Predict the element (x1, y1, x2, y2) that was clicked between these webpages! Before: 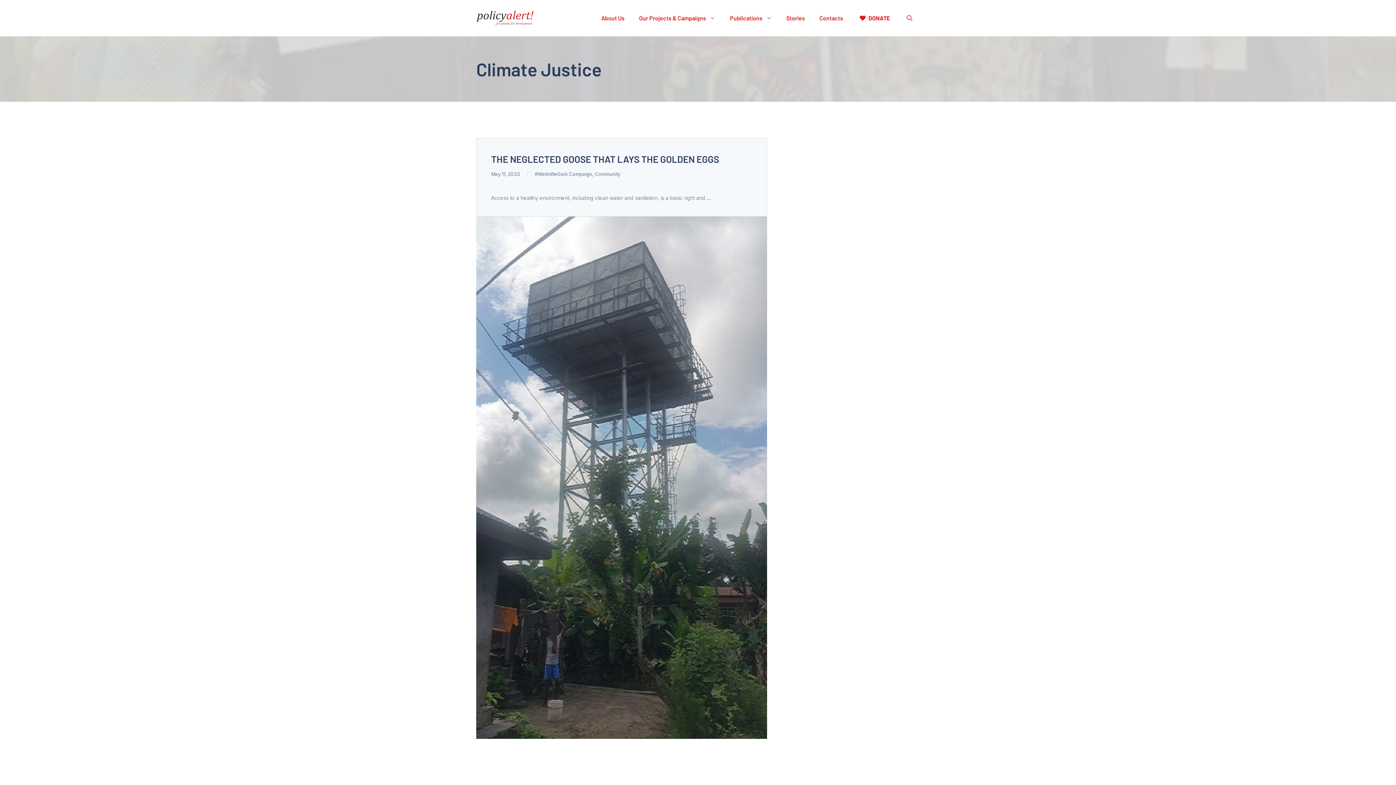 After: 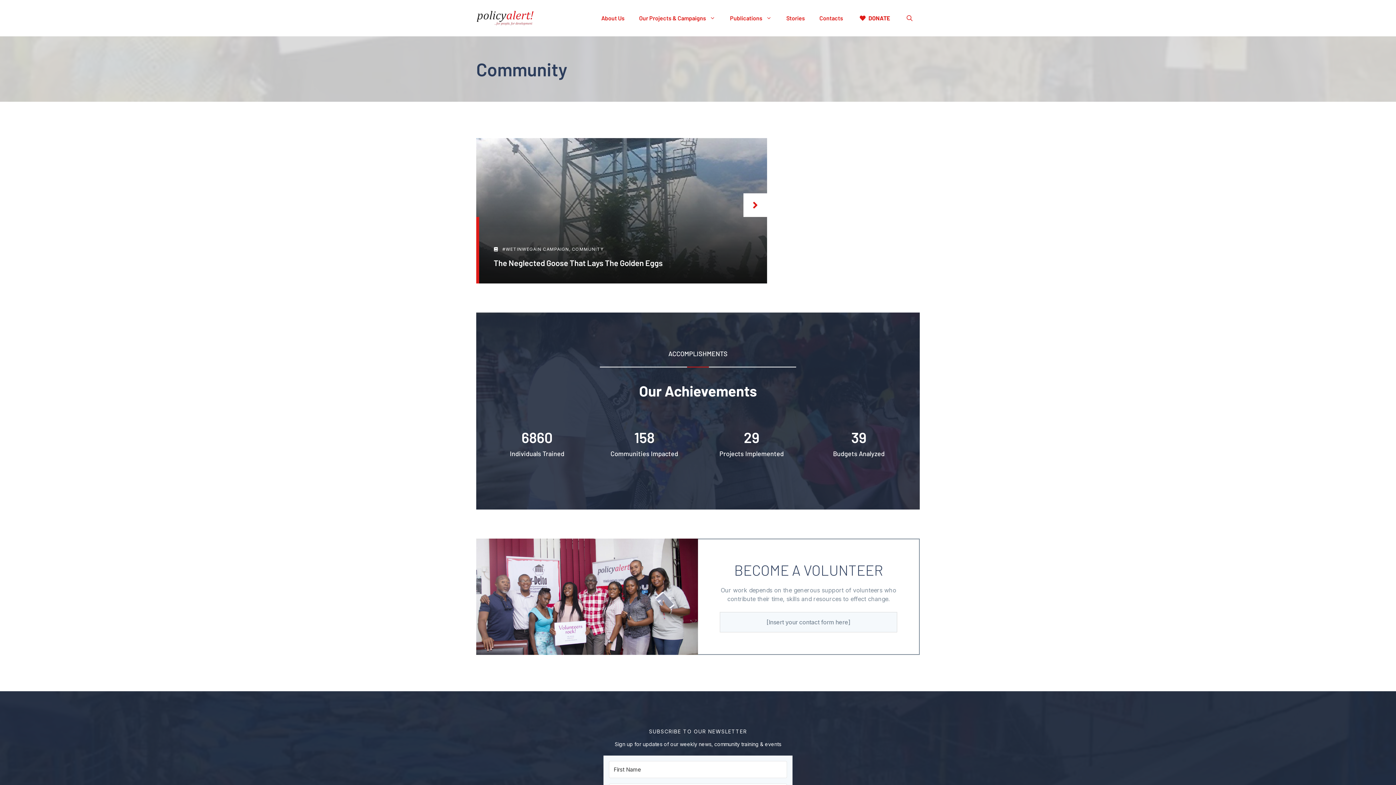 Action: bbox: (594, 171, 620, 176) label: Community